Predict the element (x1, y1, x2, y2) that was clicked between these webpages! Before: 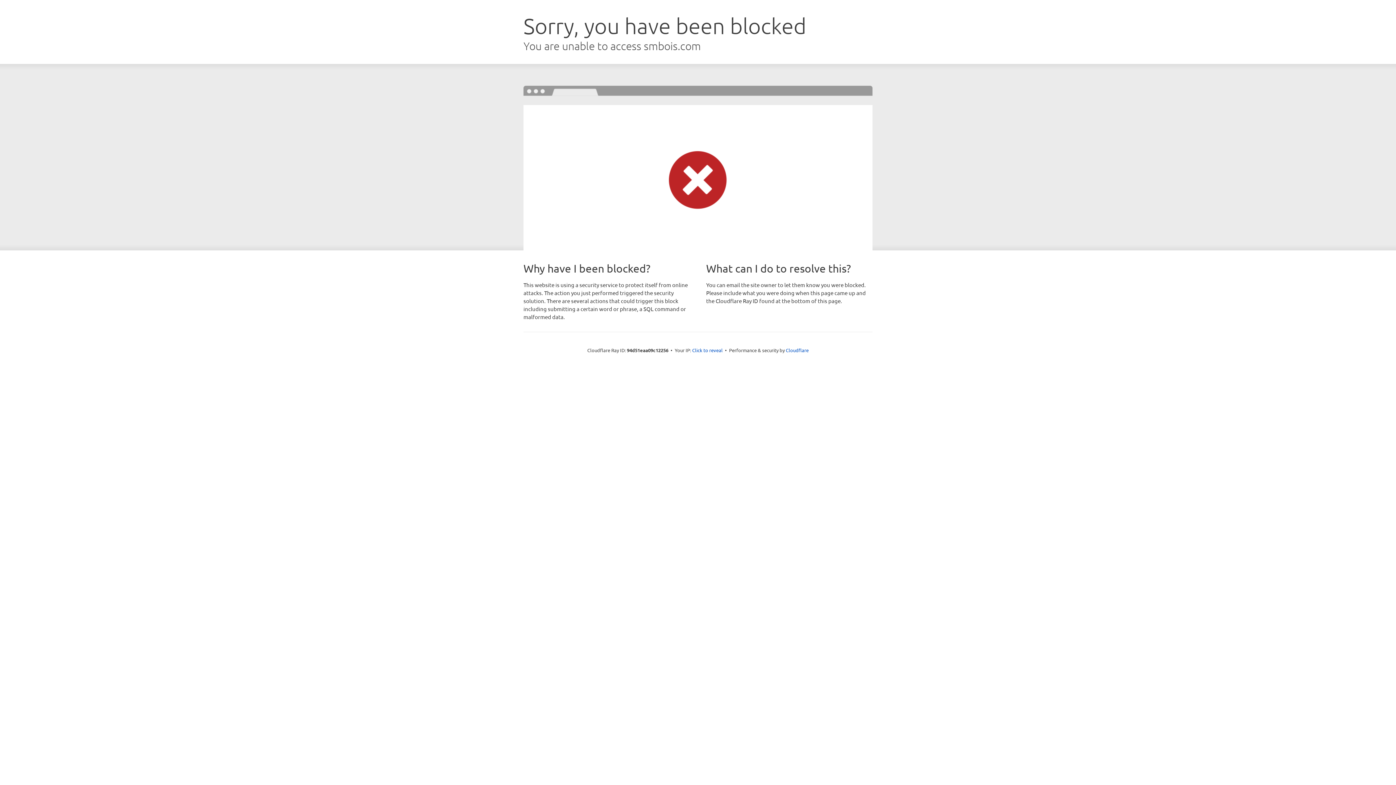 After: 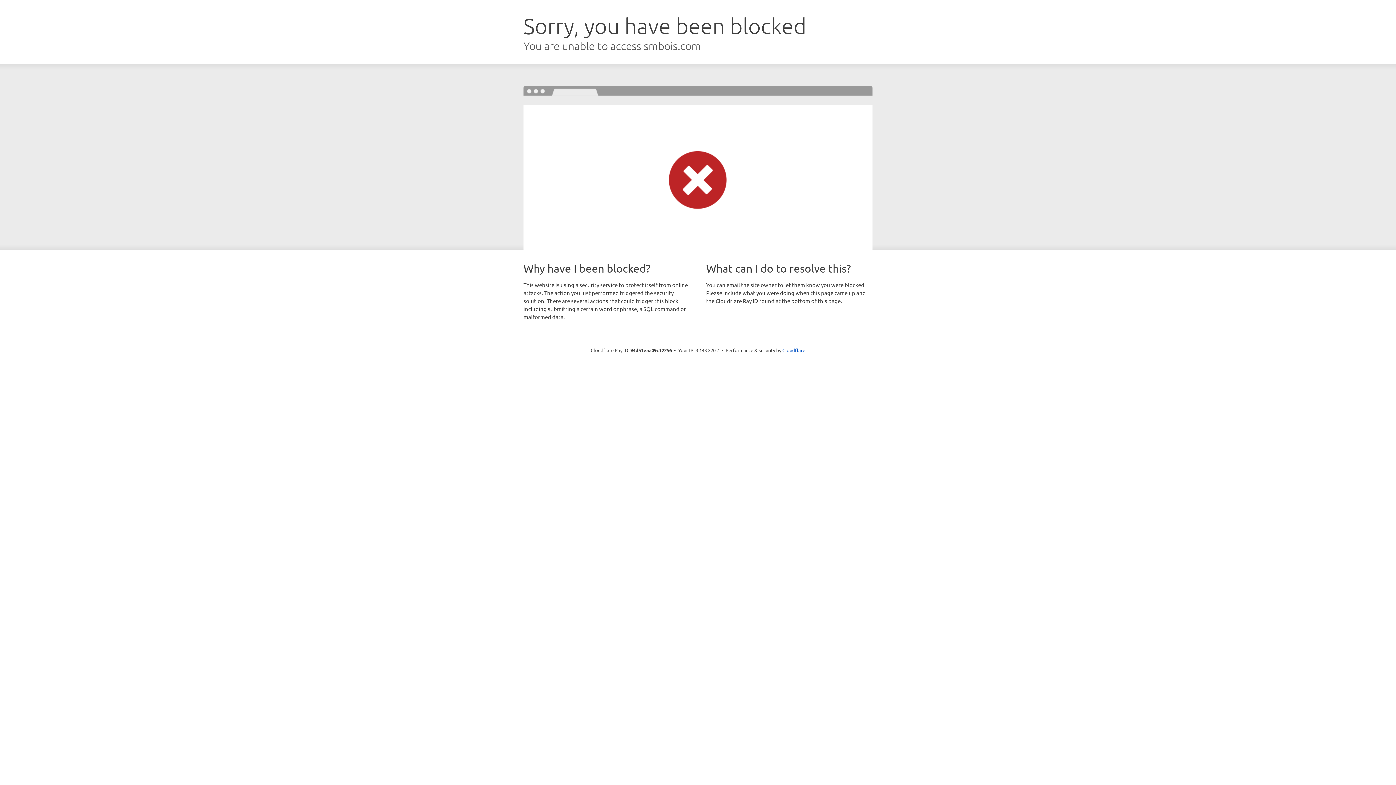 Action: bbox: (692, 346, 722, 353) label: Click to reveal